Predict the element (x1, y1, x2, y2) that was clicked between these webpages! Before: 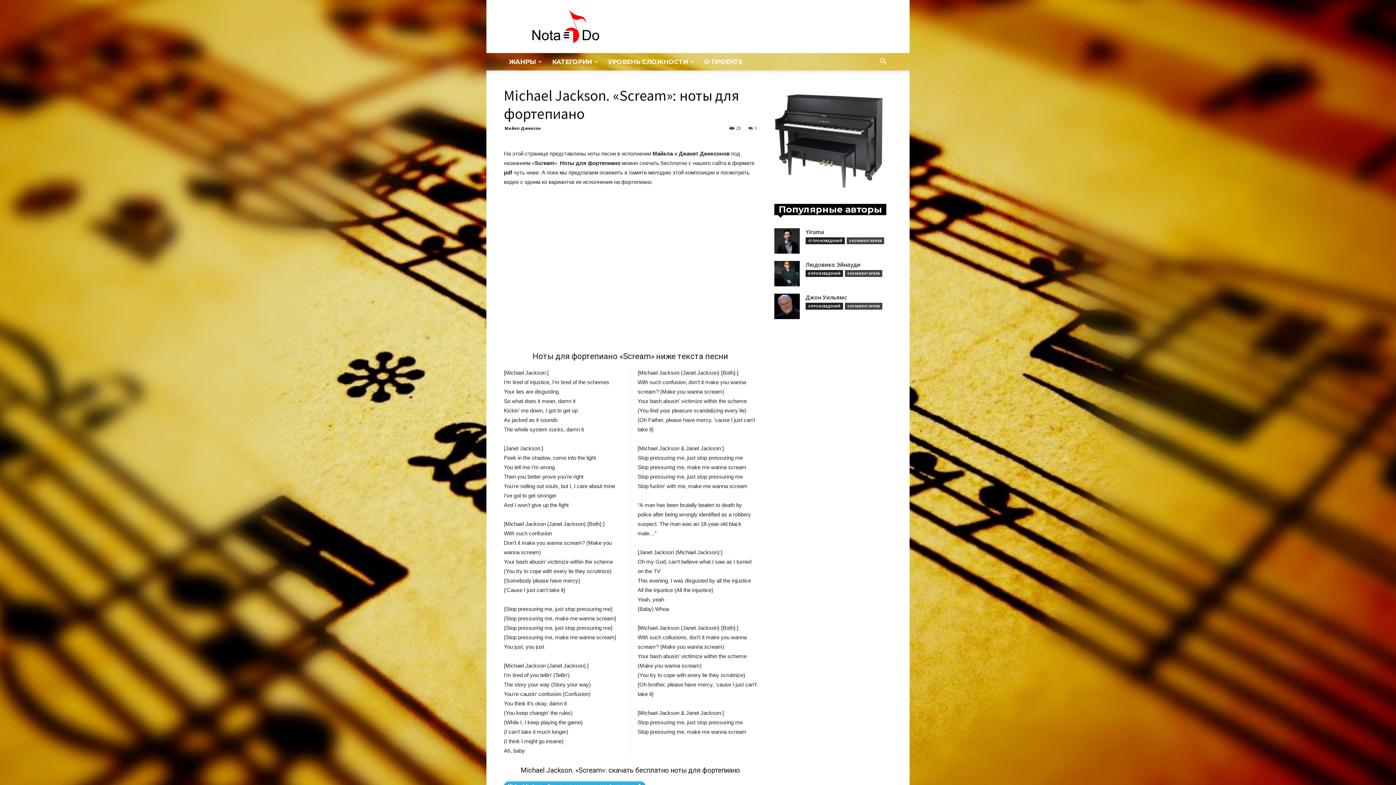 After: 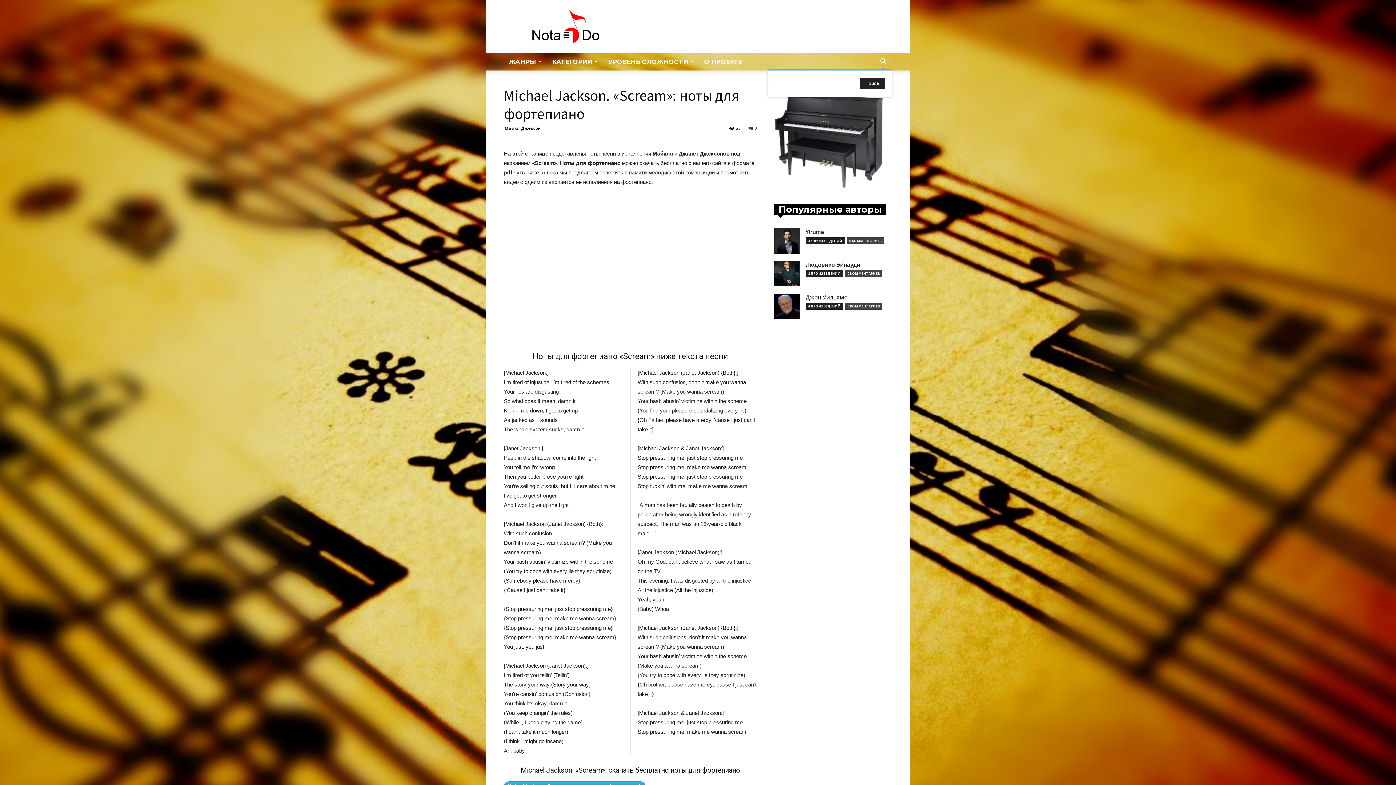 Action: bbox: (874, 58, 892, 65)